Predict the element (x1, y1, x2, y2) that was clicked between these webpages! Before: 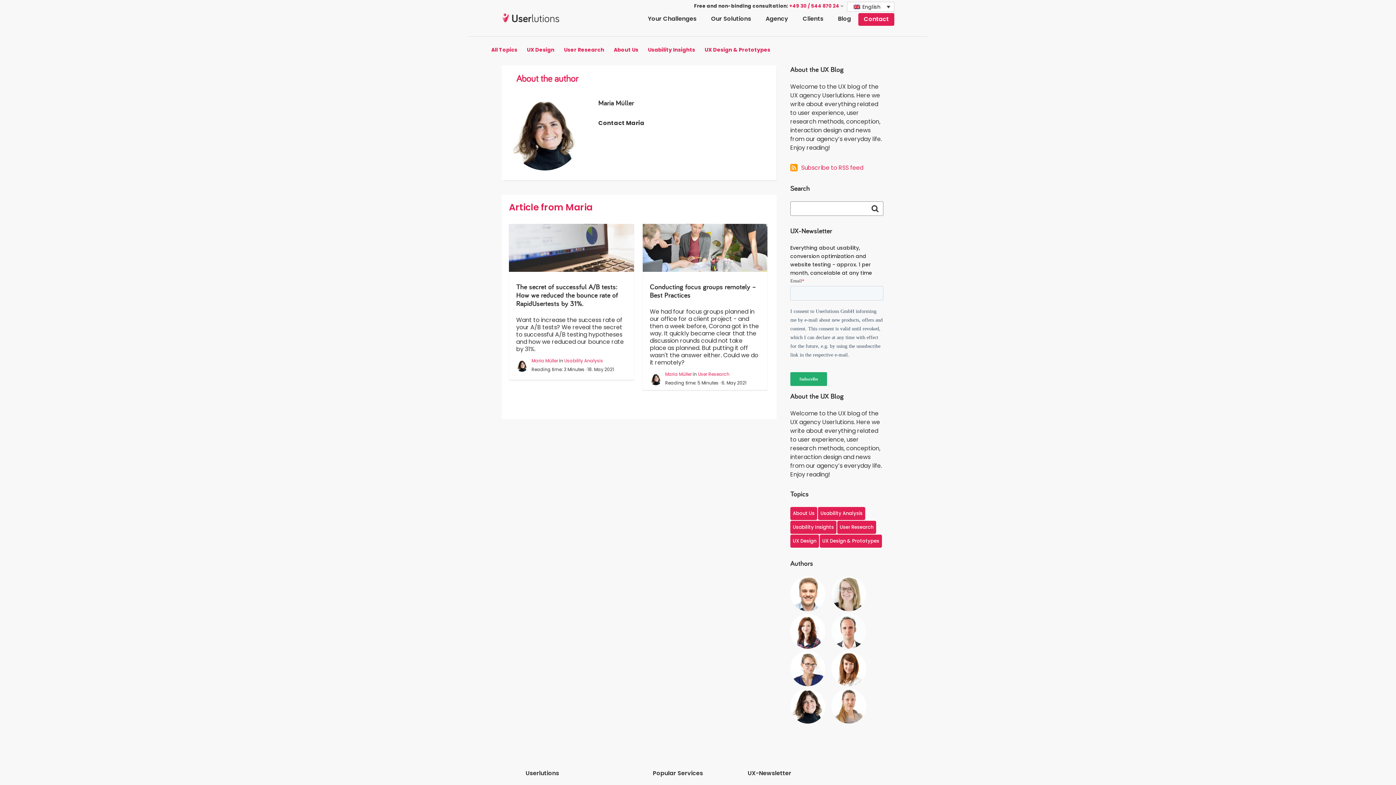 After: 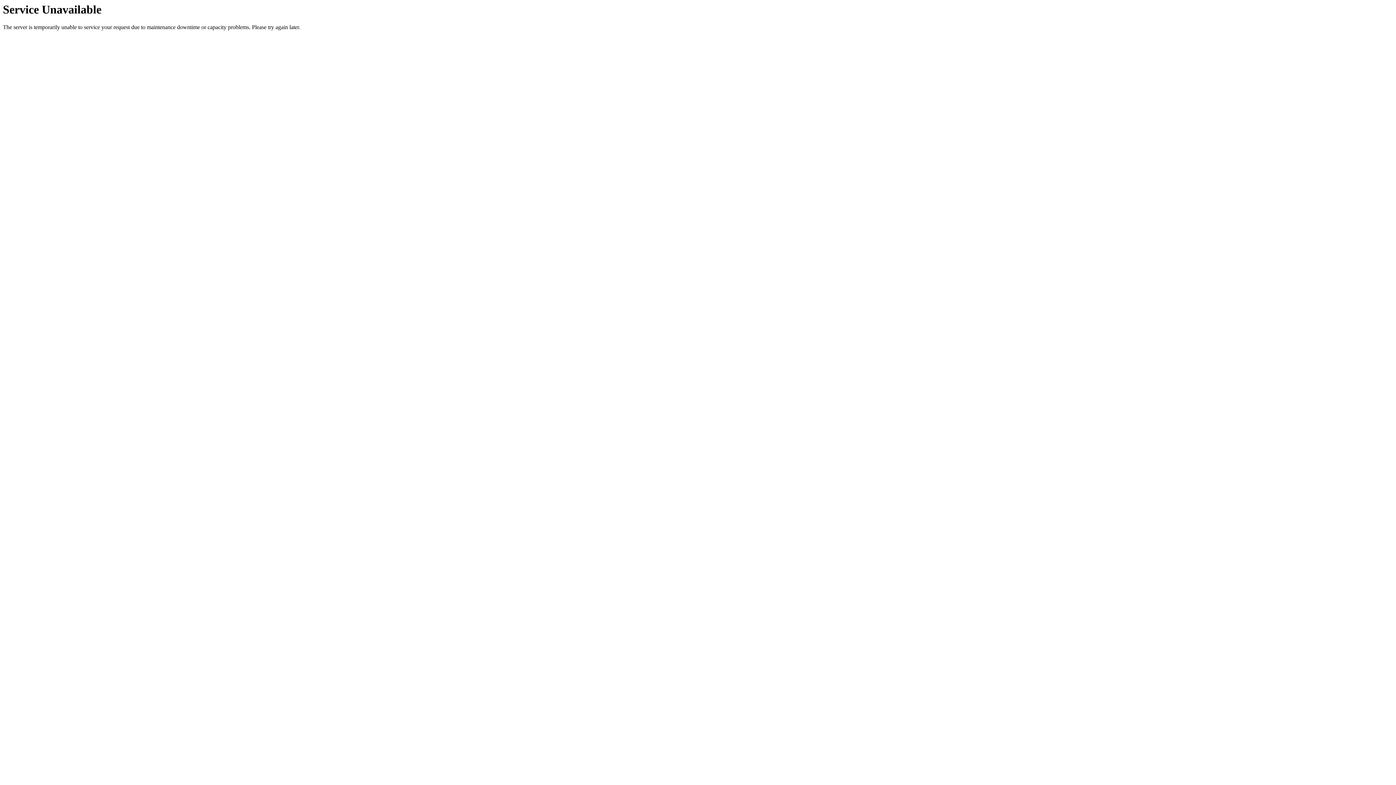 Action: label: User Research bbox: (839, 409, 873, 416)